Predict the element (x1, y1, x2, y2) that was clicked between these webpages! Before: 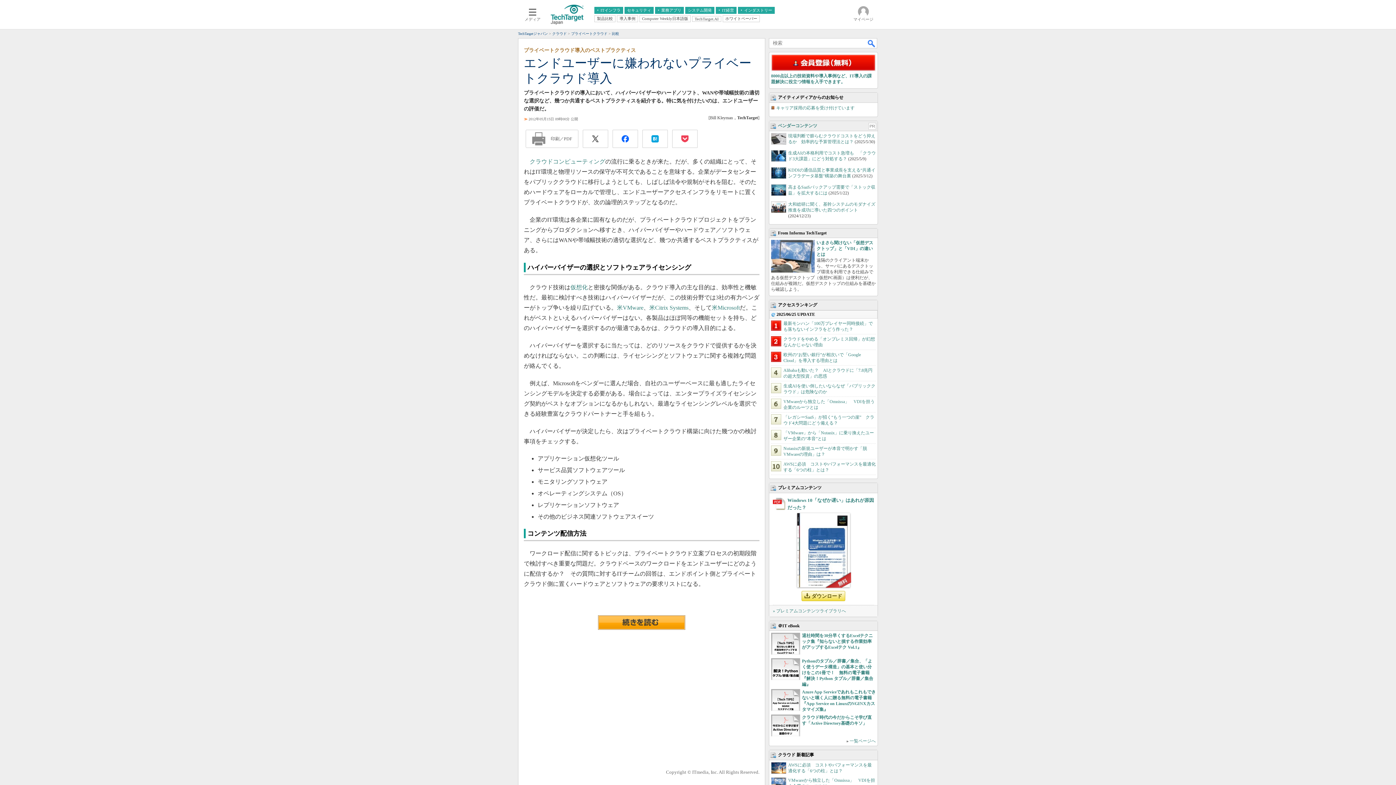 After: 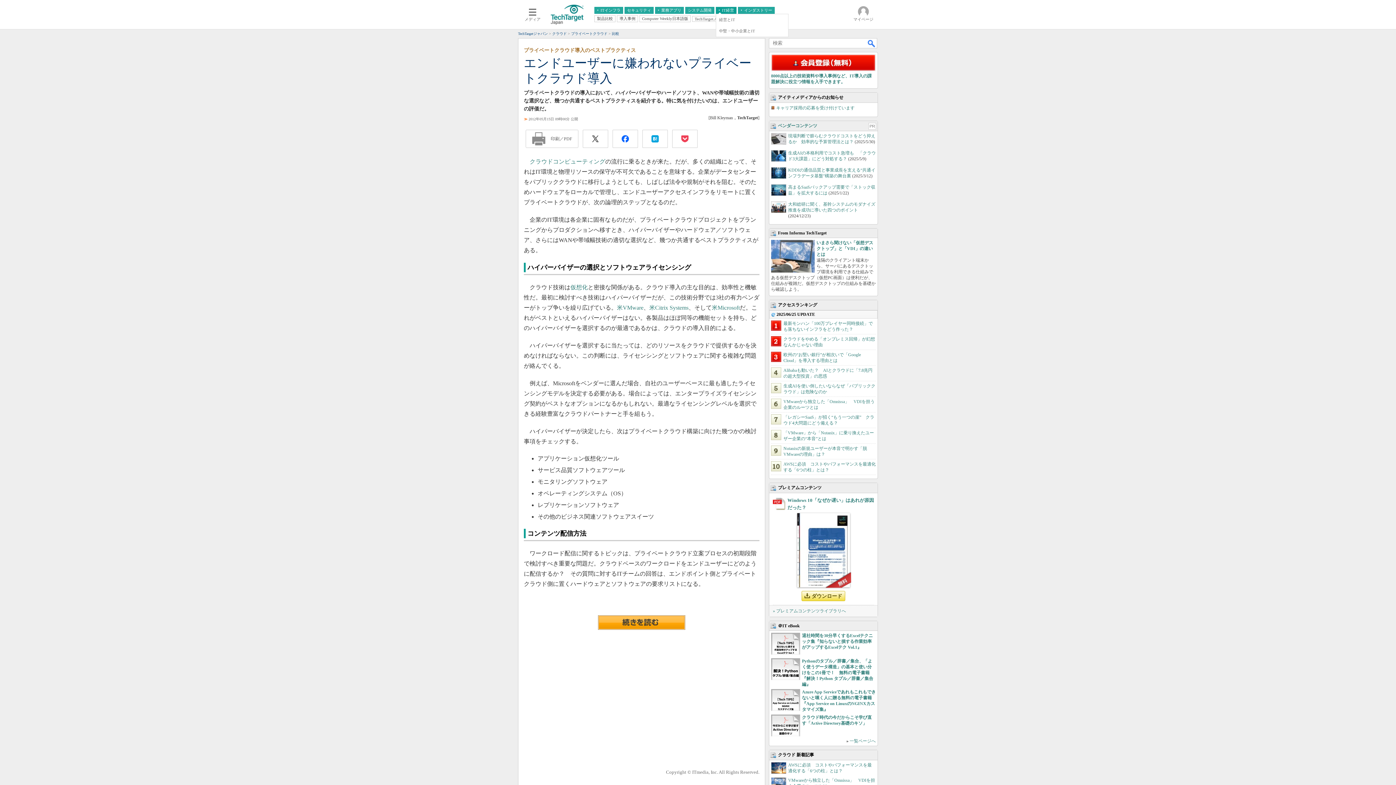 Action: label: IT経営 bbox: (716, 6, 736, 13)